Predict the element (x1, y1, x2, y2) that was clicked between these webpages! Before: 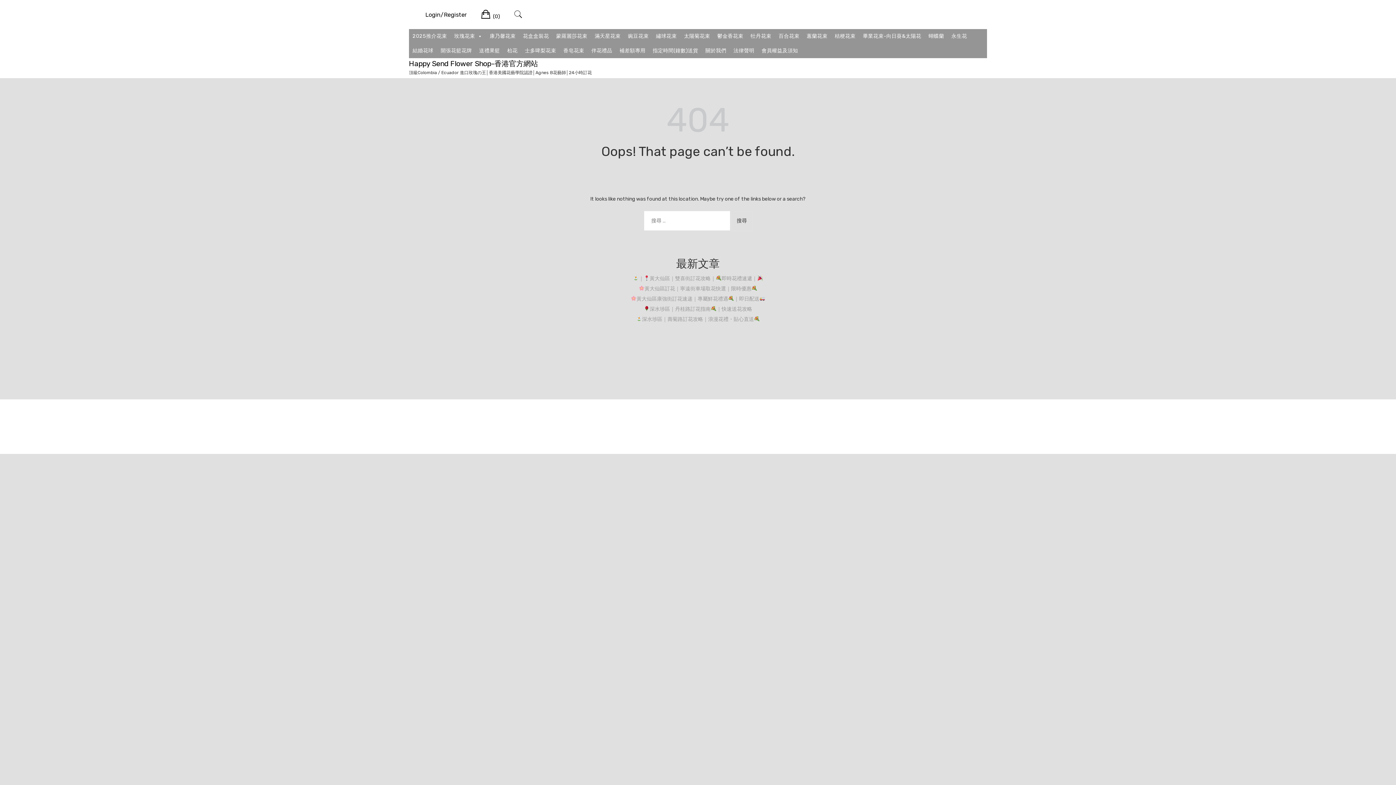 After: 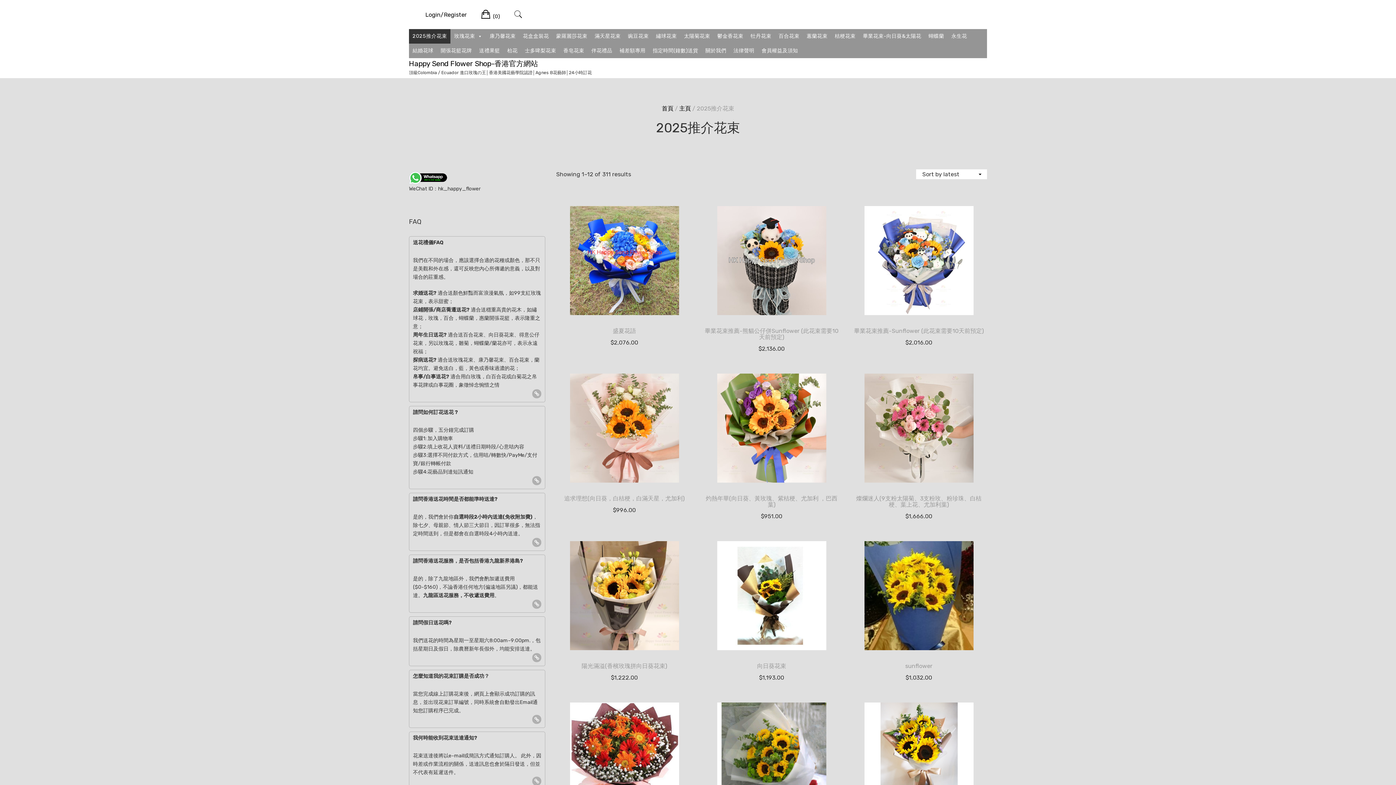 Action: bbox: (409, 29, 450, 43) label: 2025推介花束